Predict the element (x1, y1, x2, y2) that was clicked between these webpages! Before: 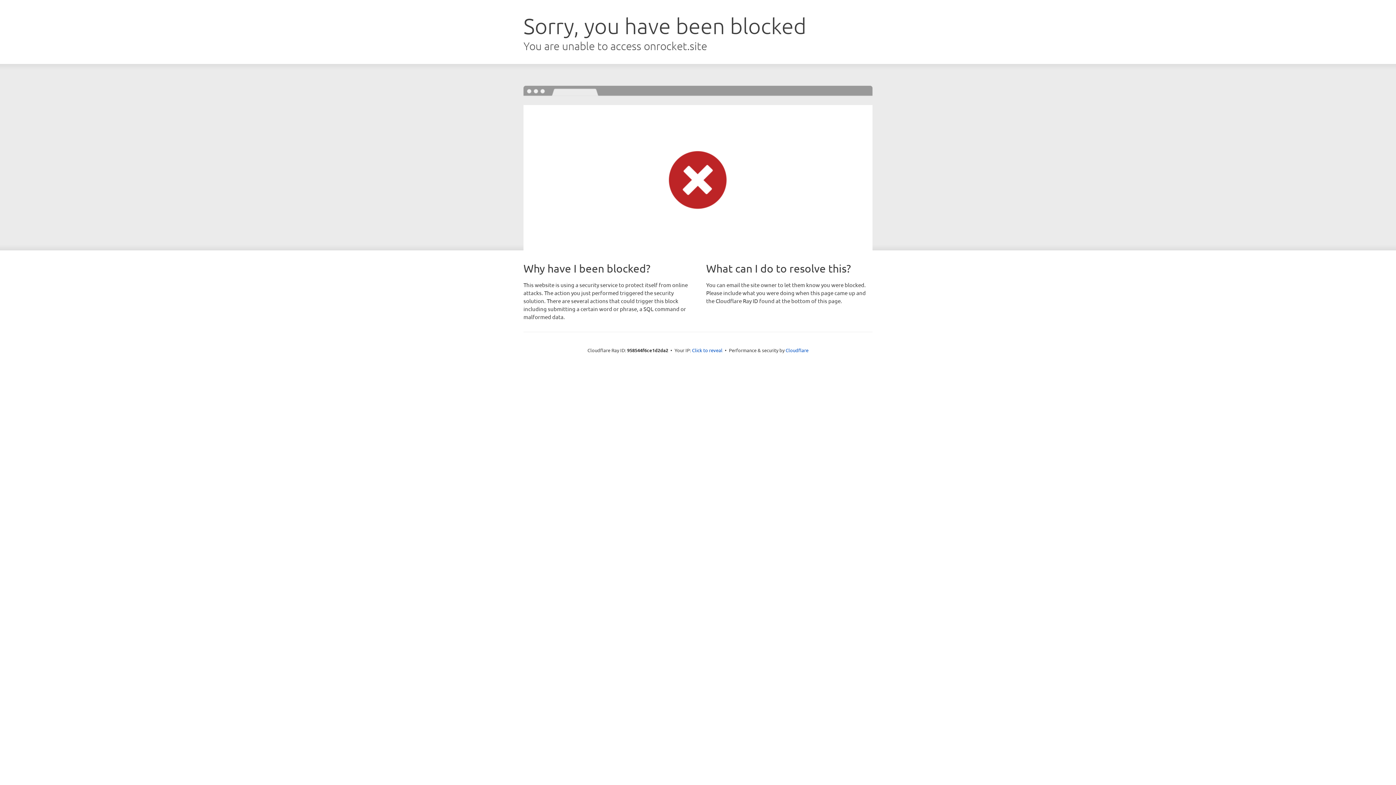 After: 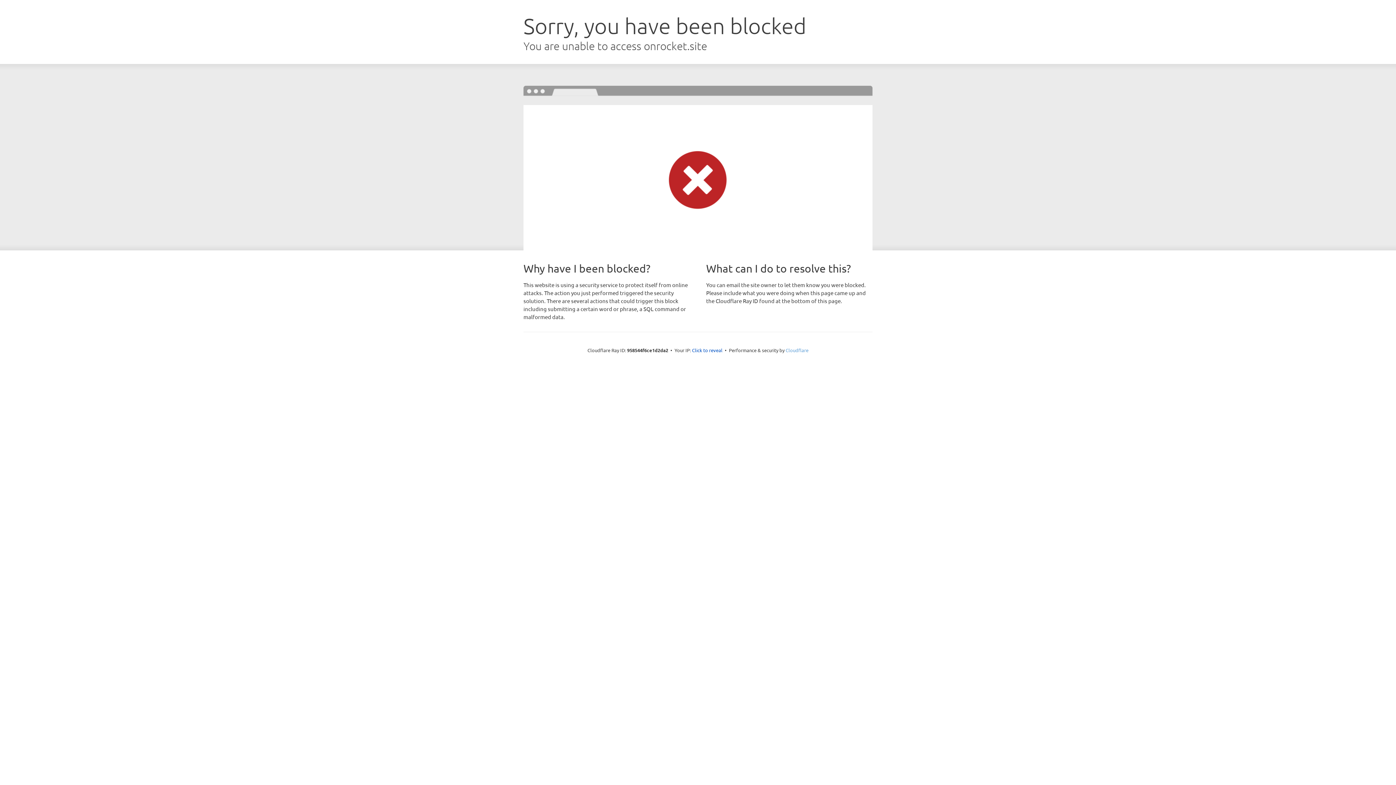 Action: bbox: (785, 347, 808, 353) label: Cloudflare